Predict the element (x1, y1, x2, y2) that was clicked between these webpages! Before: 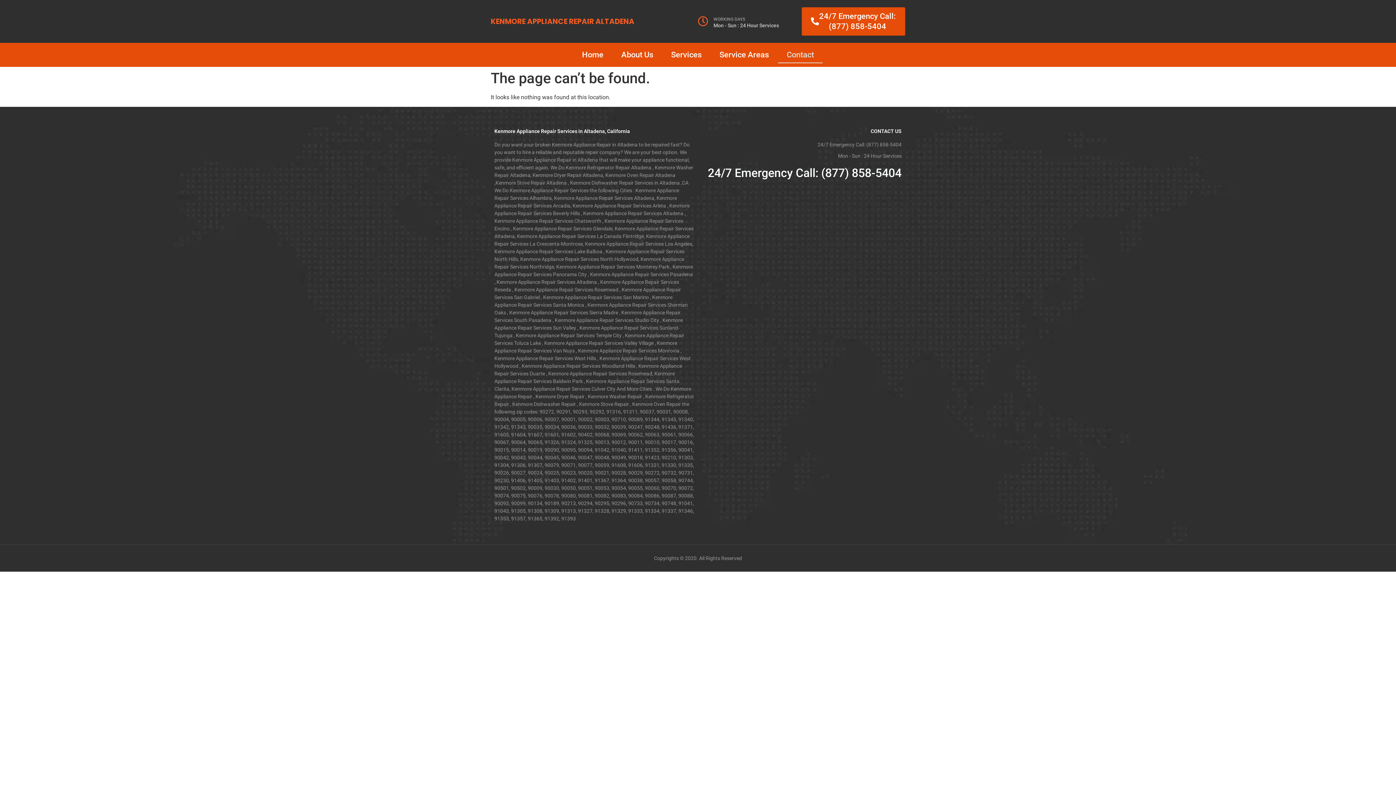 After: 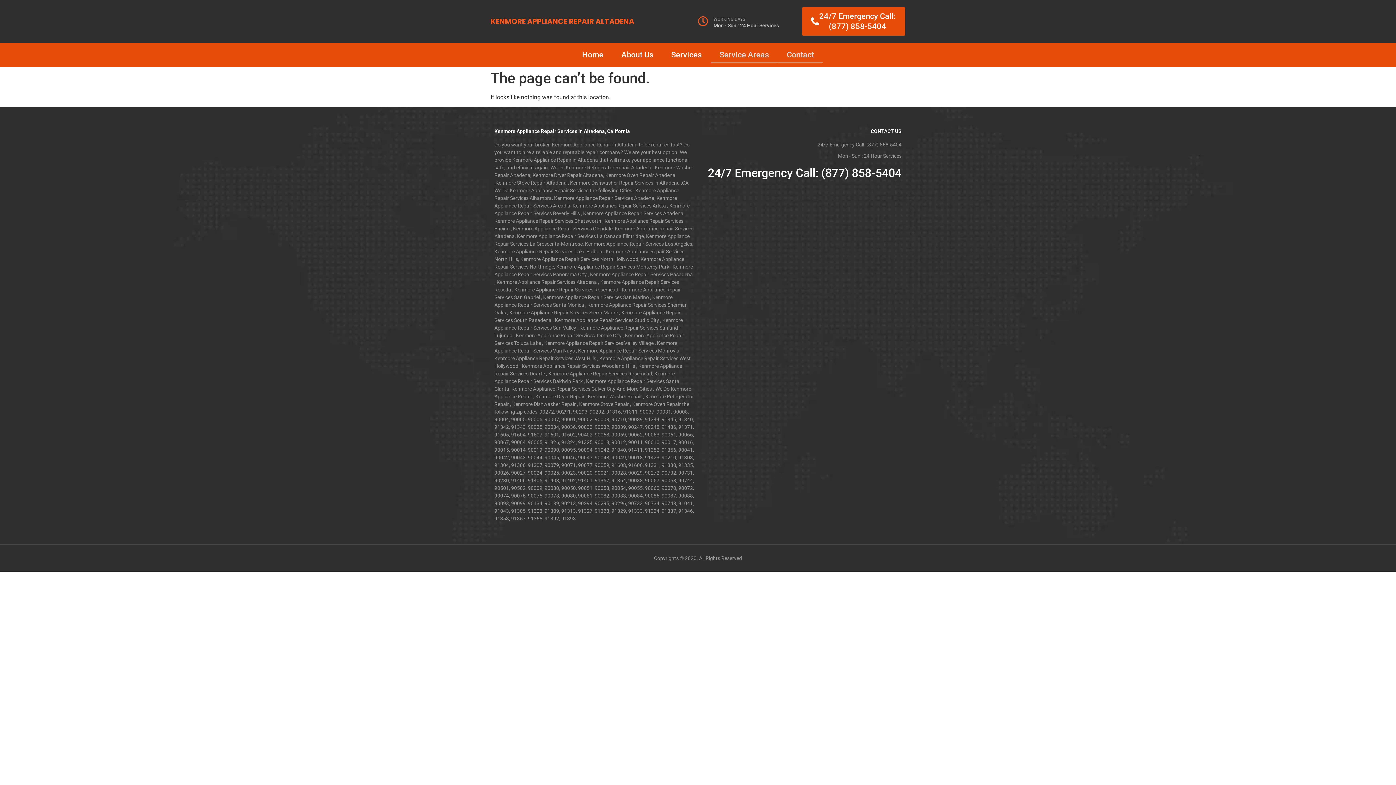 Action: label: Service Areas bbox: (710, 46, 777, 63)